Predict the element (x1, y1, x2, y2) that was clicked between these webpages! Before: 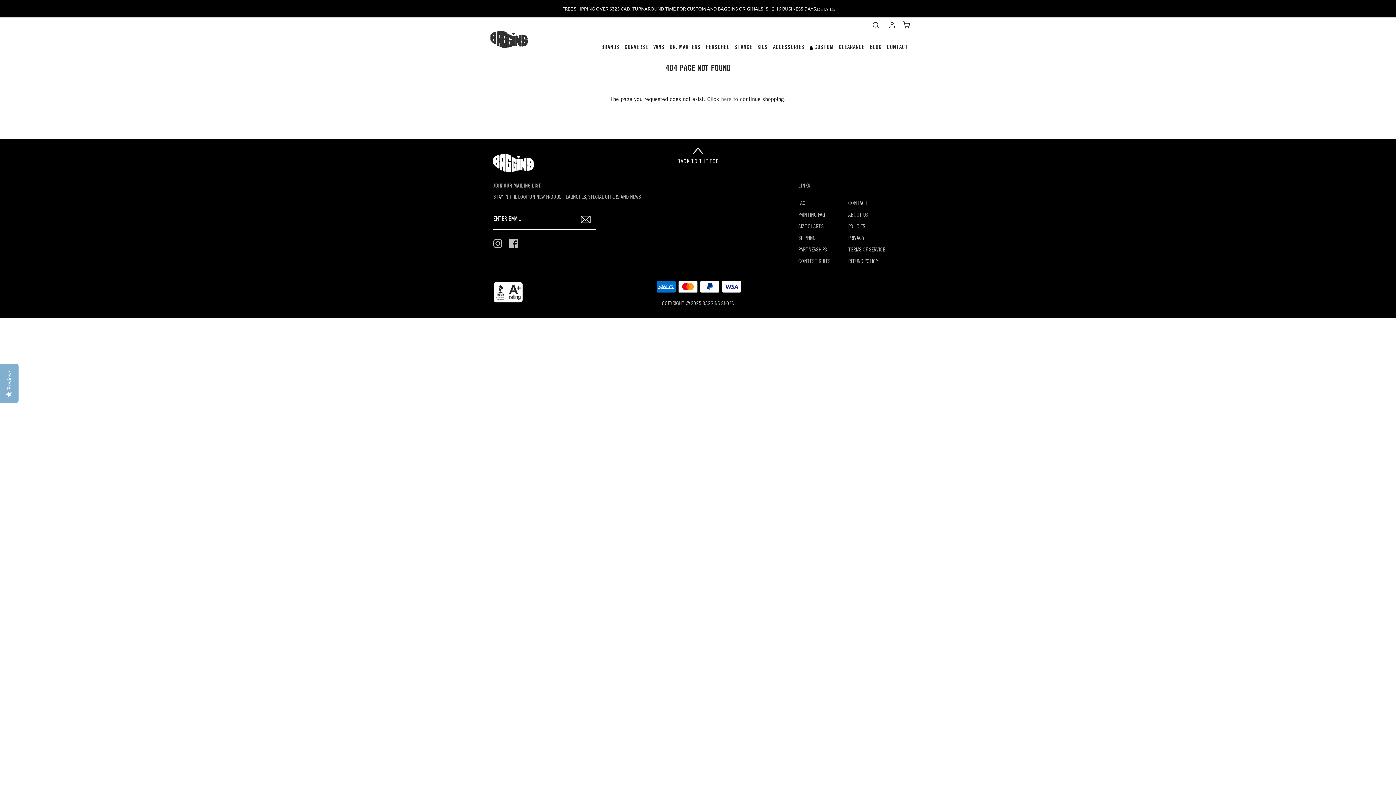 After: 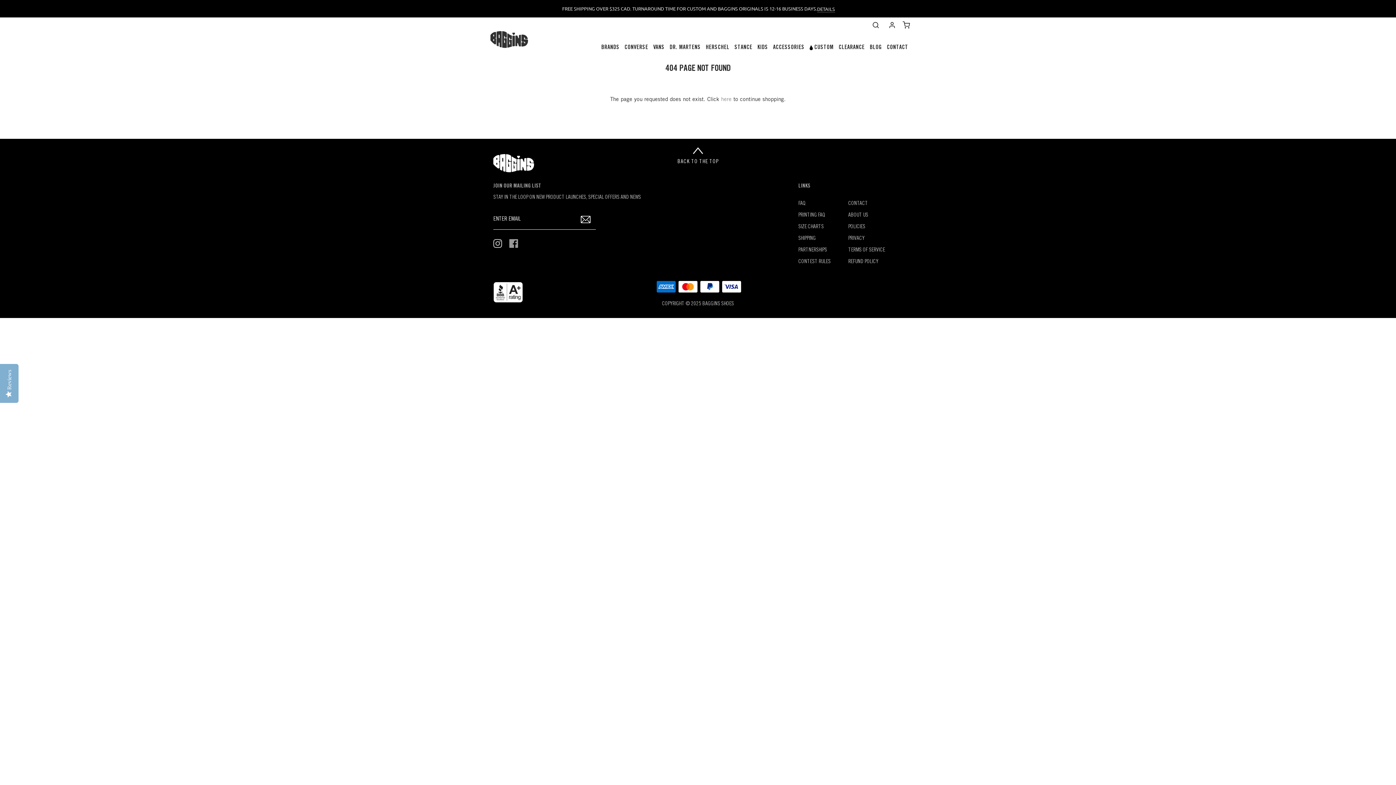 Action: bbox: (509, 239, 518, 248)